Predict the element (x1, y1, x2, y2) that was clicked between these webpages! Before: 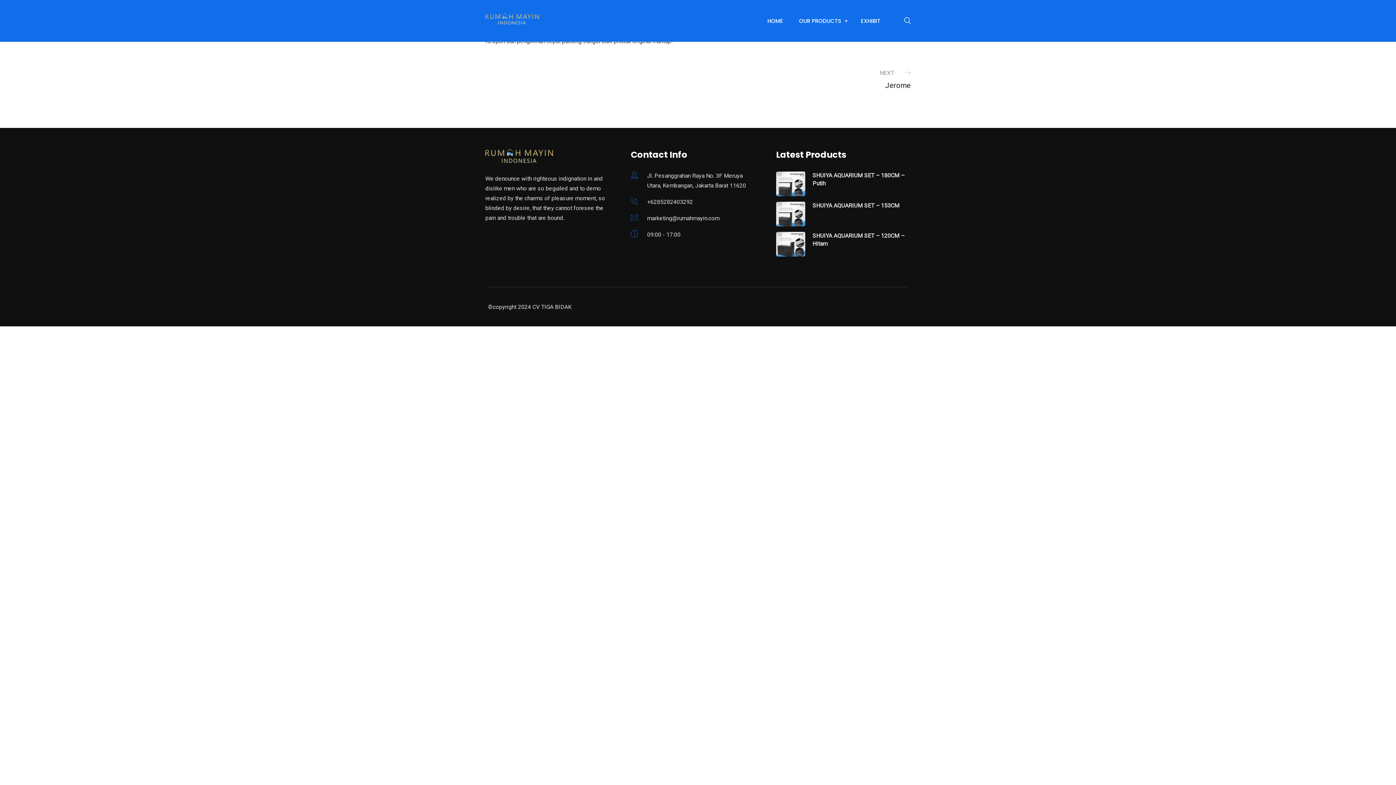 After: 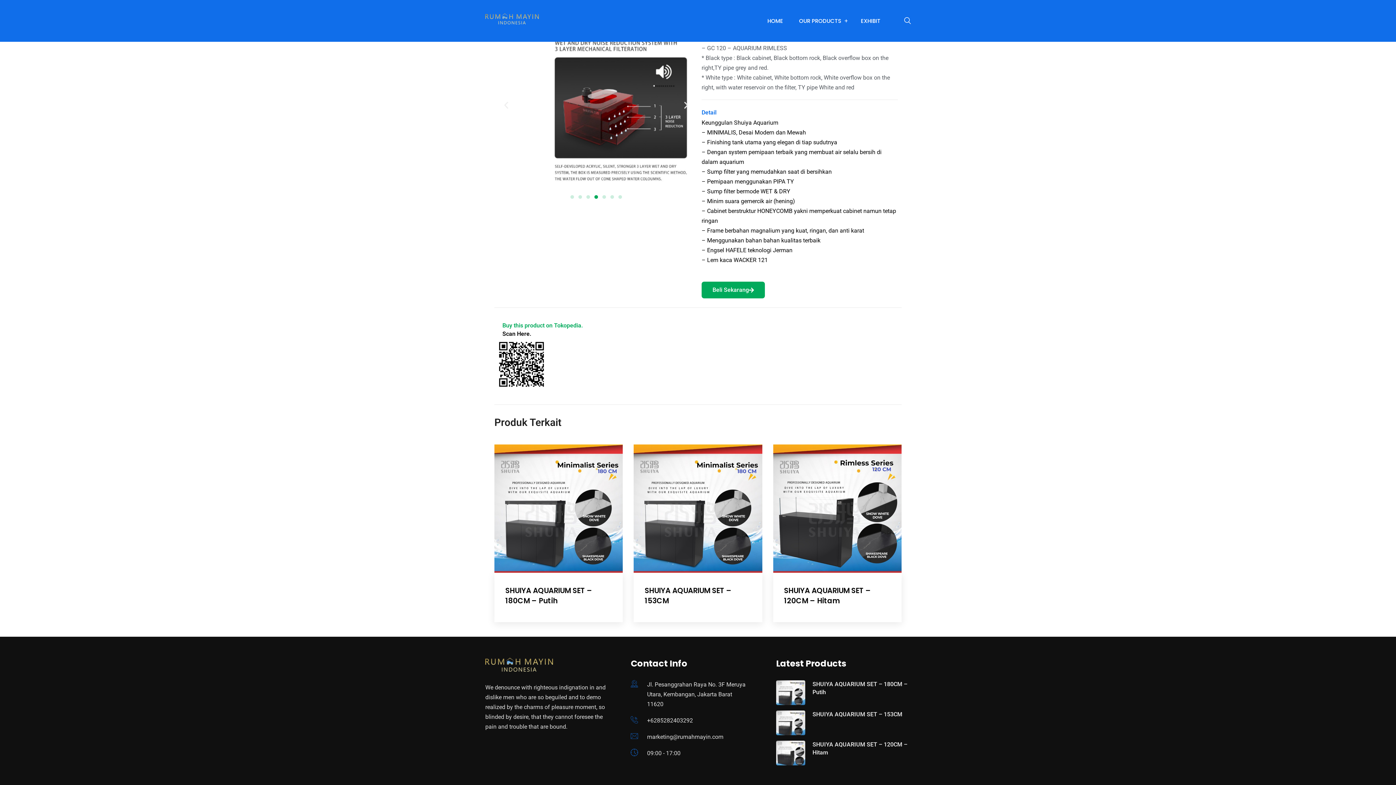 Action: bbox: (776, 240, 805, 247)